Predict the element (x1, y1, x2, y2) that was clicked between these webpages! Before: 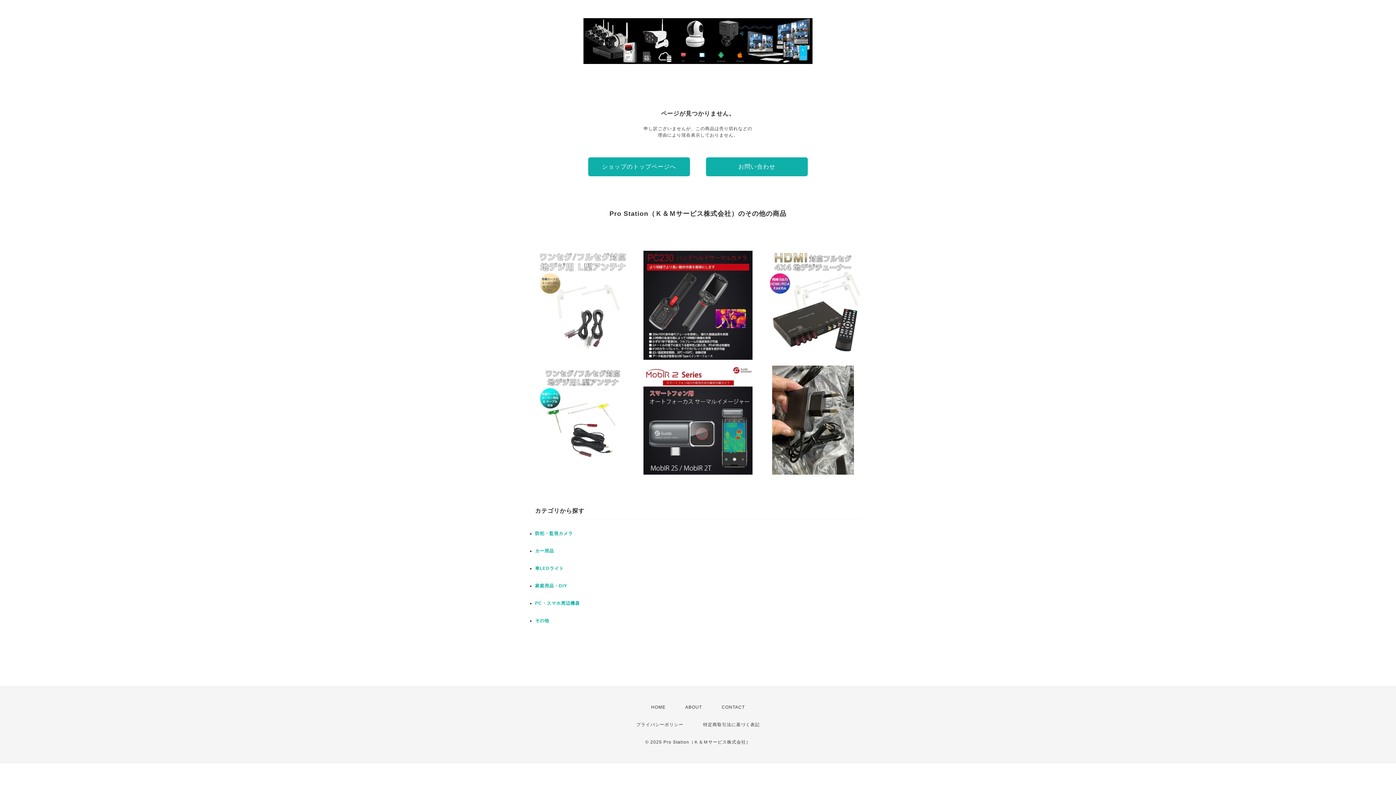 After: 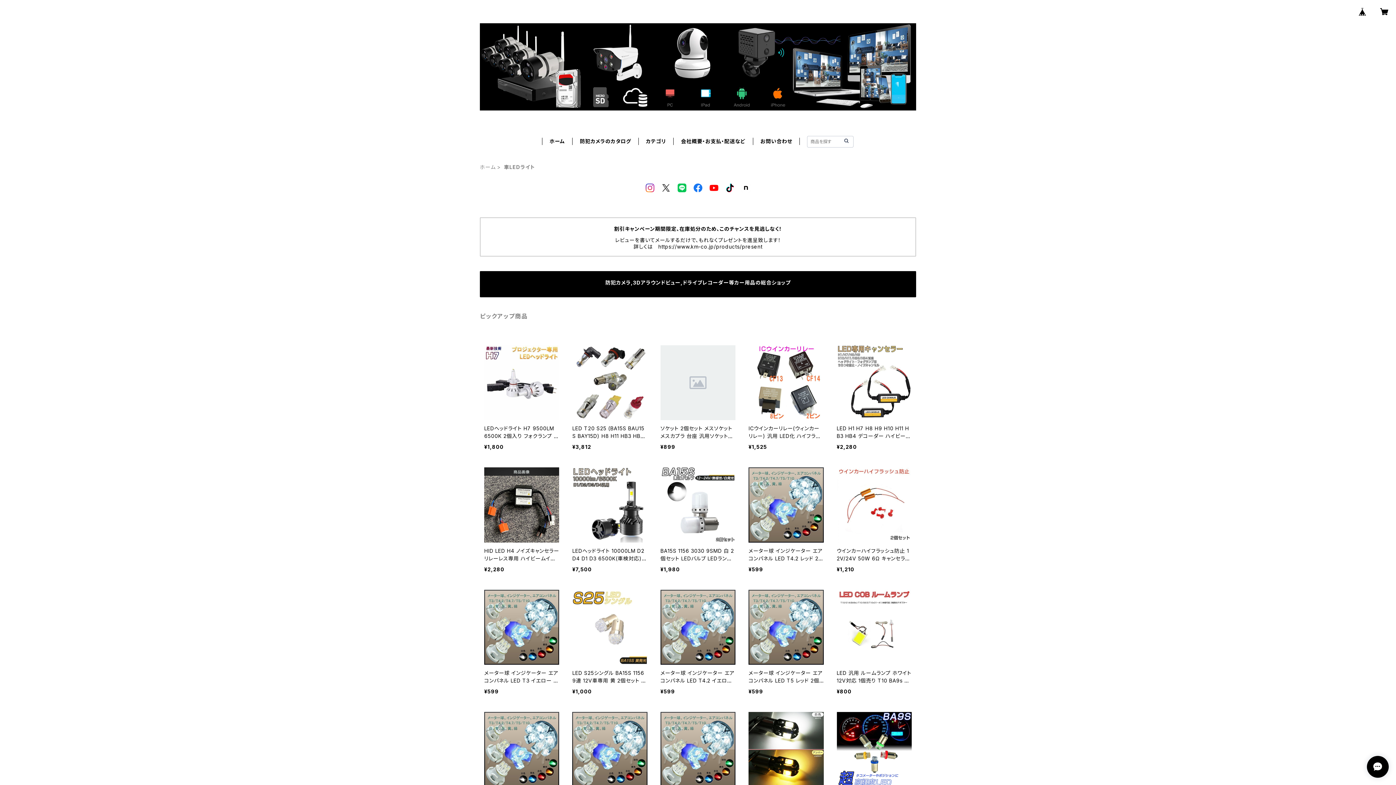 Action: label: 車LEDライト bbox: (535, 566, 564, 571)